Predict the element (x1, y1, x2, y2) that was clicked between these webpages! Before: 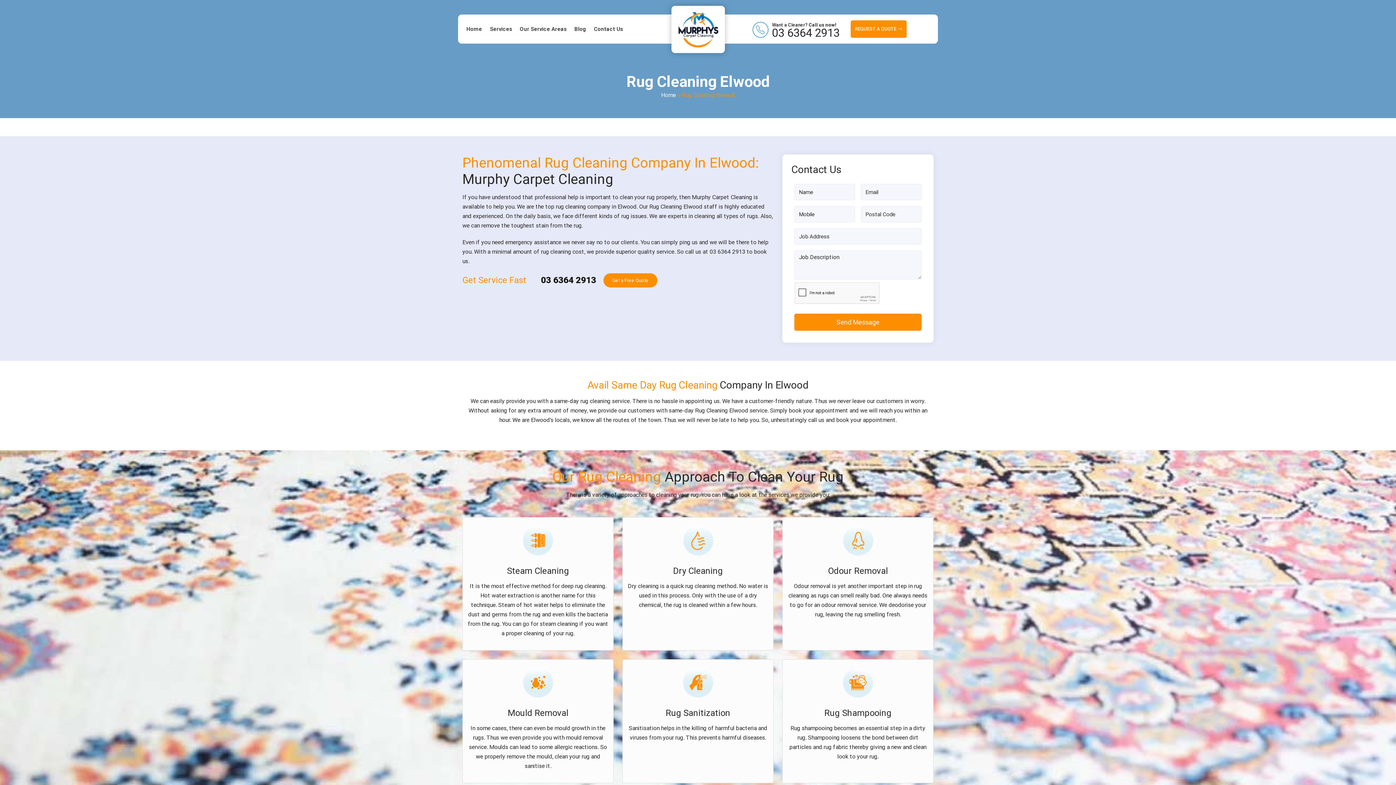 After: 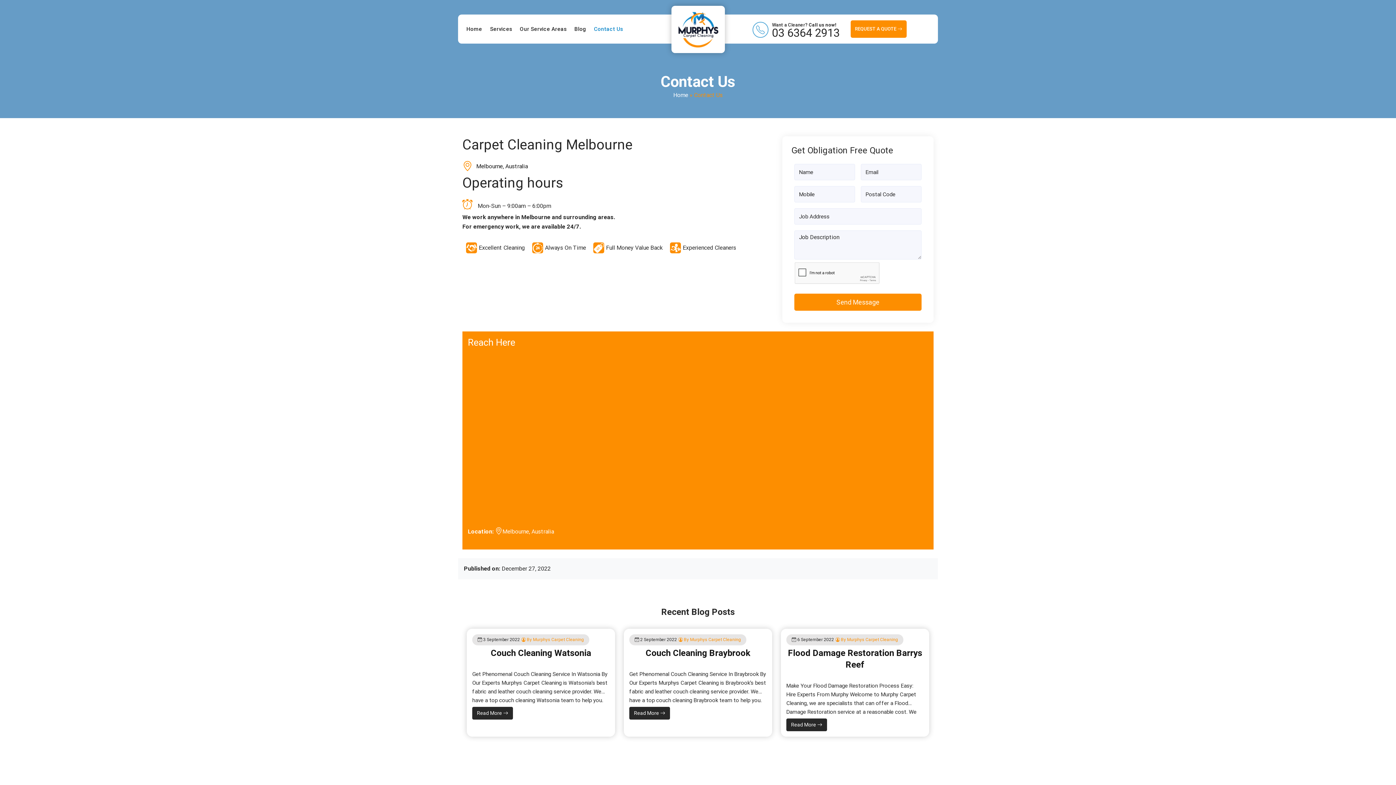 Action: label: Contact Us bbox: (590, 21, 626, 37)